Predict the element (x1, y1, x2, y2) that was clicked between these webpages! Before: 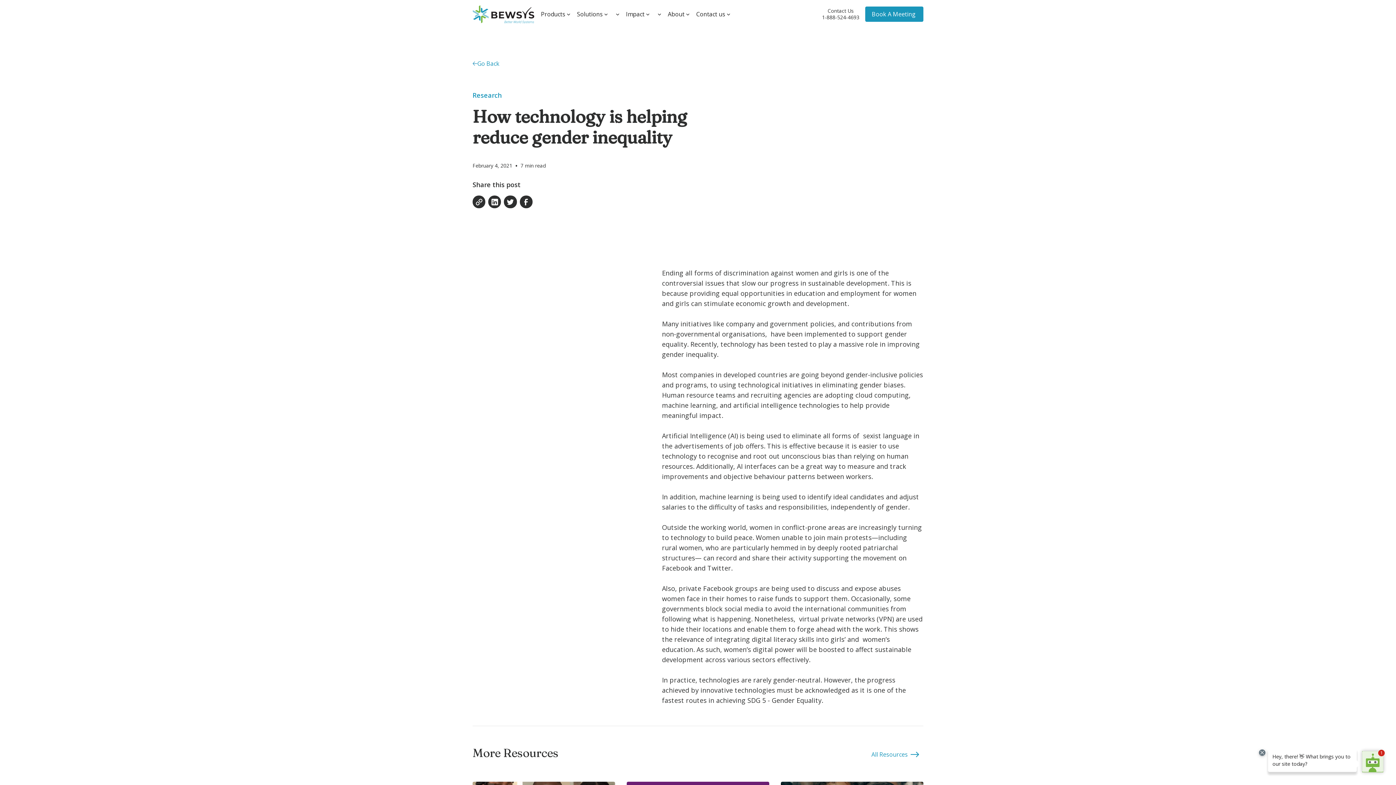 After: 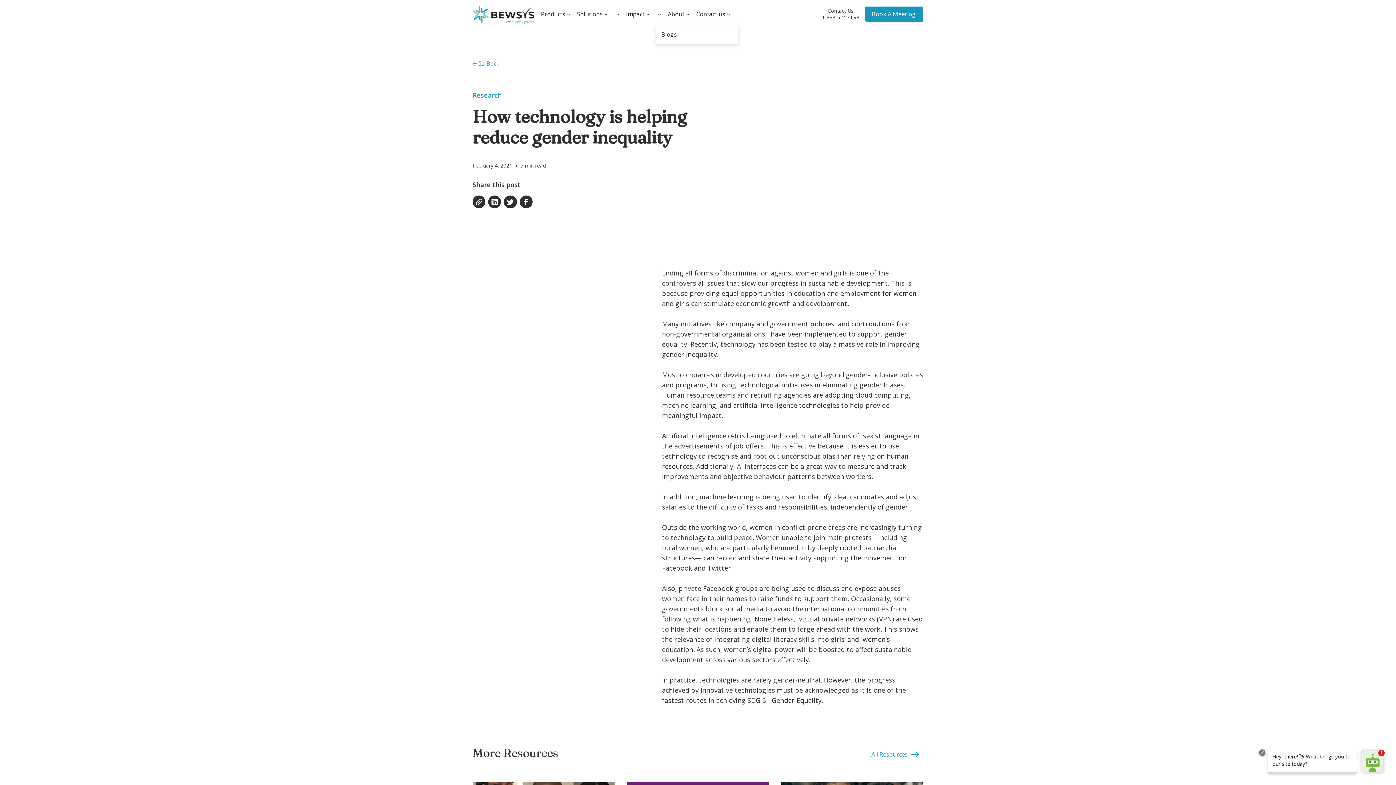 Action: bbox: (656, 9, 662, 18)